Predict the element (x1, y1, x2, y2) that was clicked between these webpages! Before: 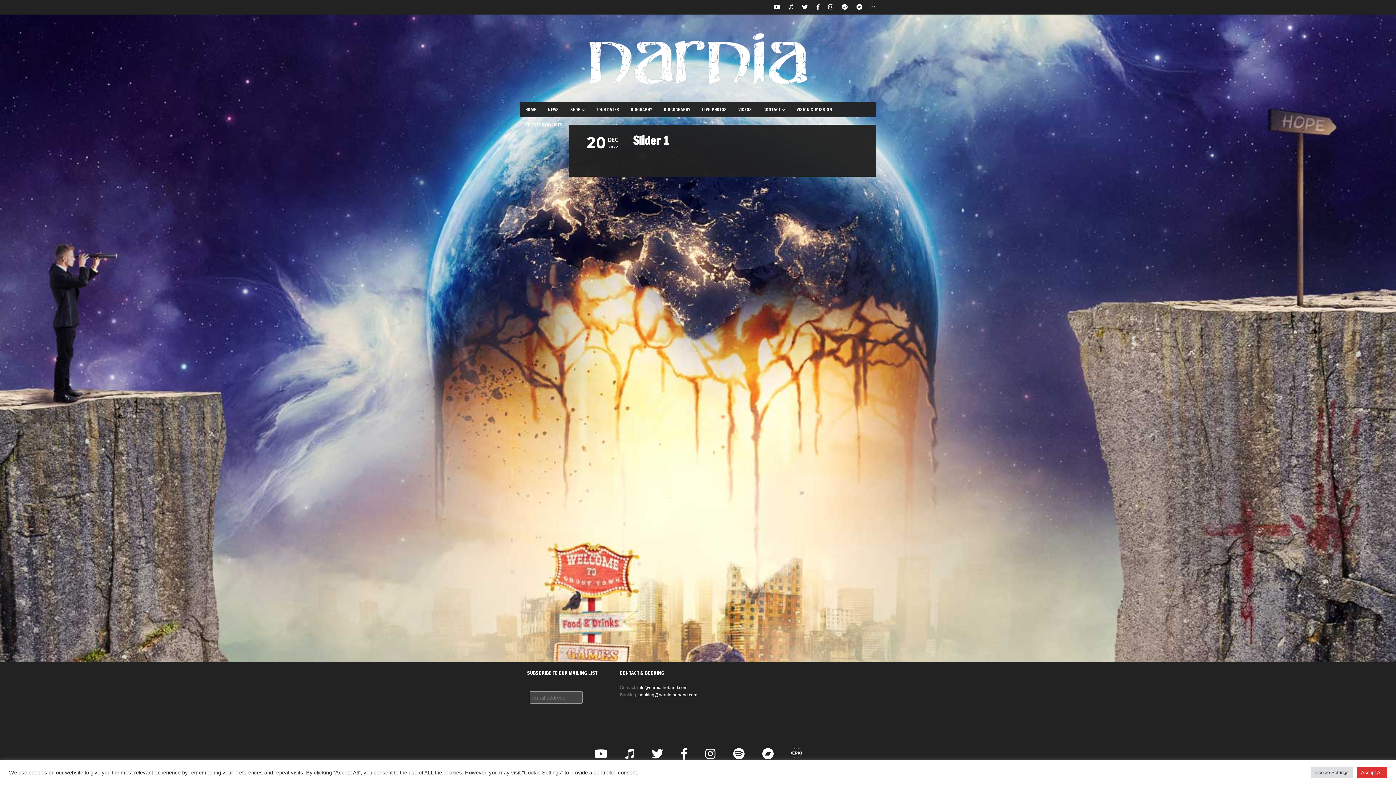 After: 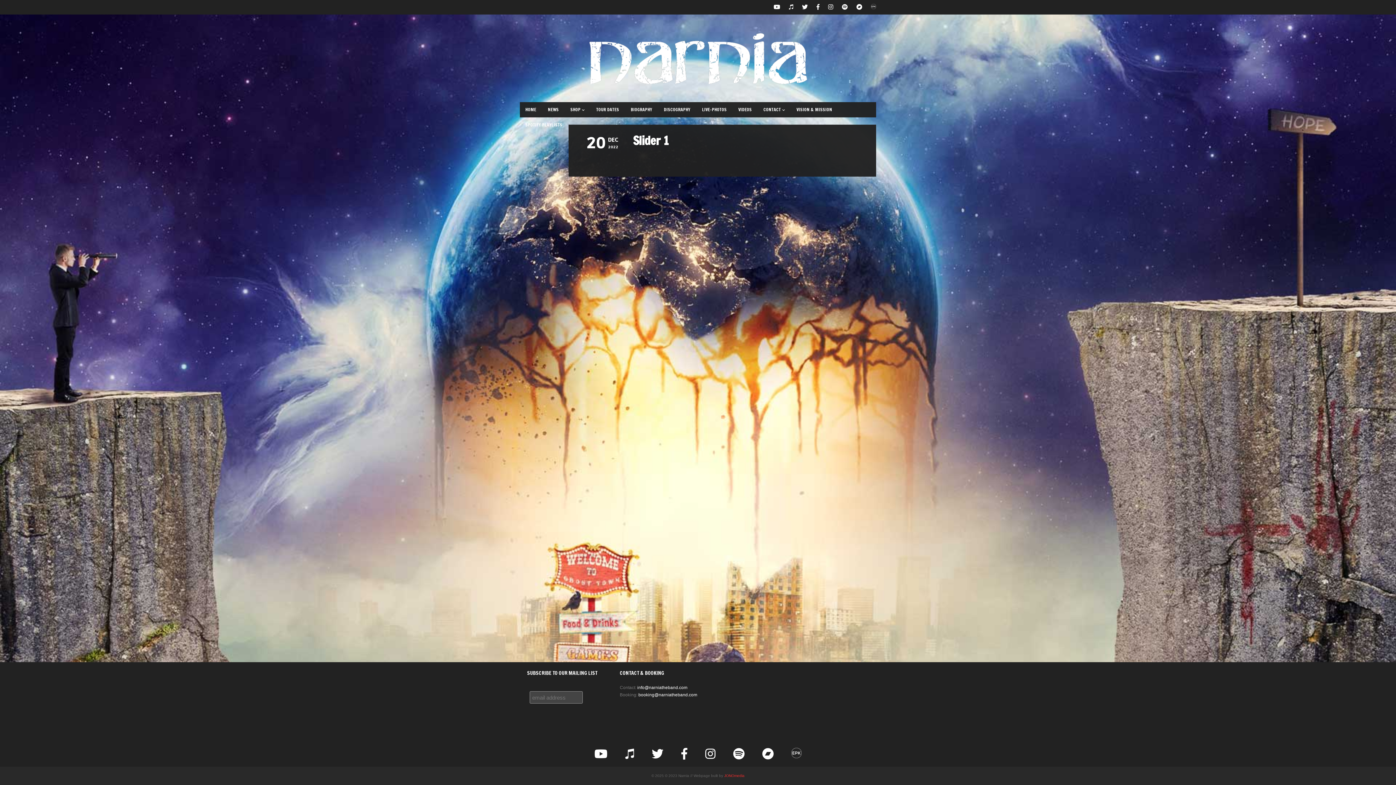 Action: label: Accept All bbox: (1357, 767, 1387, 778)